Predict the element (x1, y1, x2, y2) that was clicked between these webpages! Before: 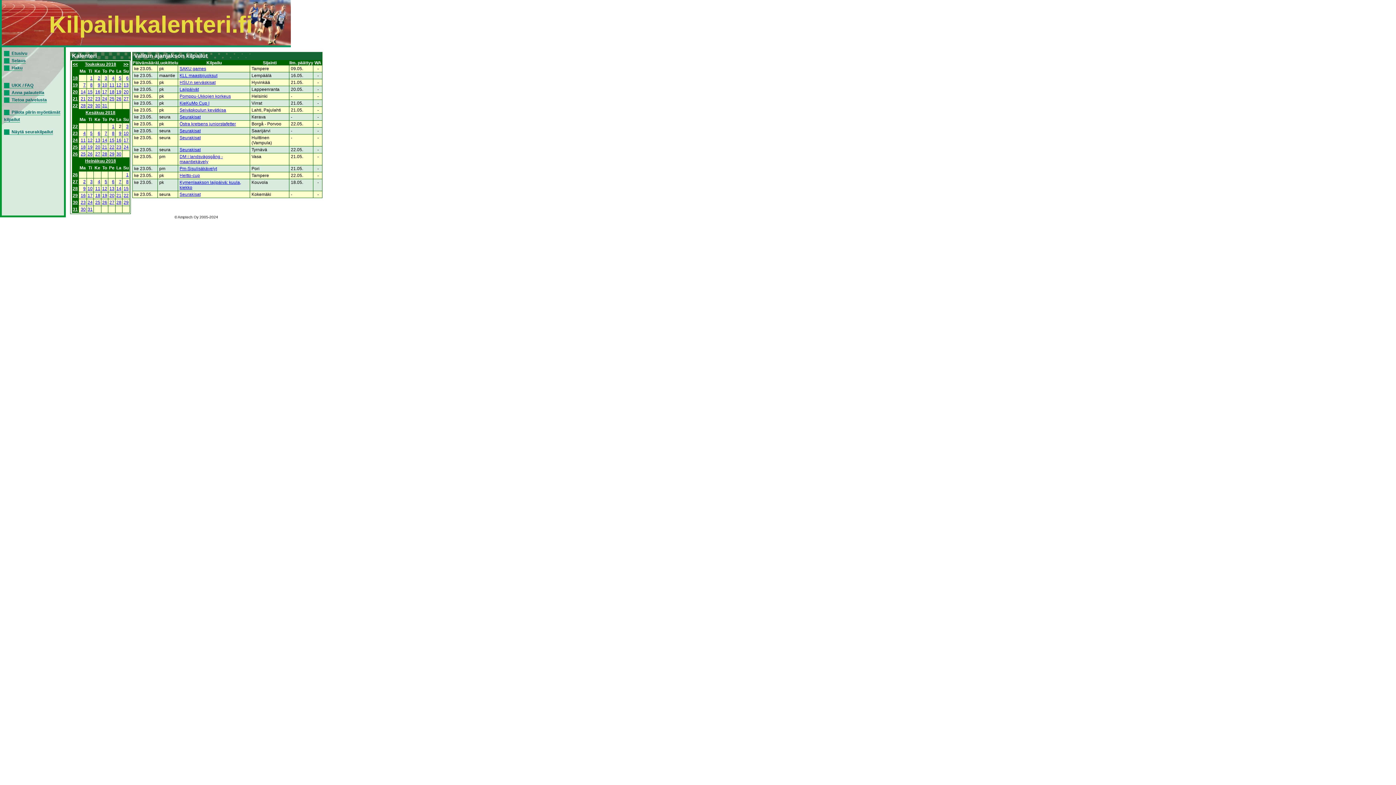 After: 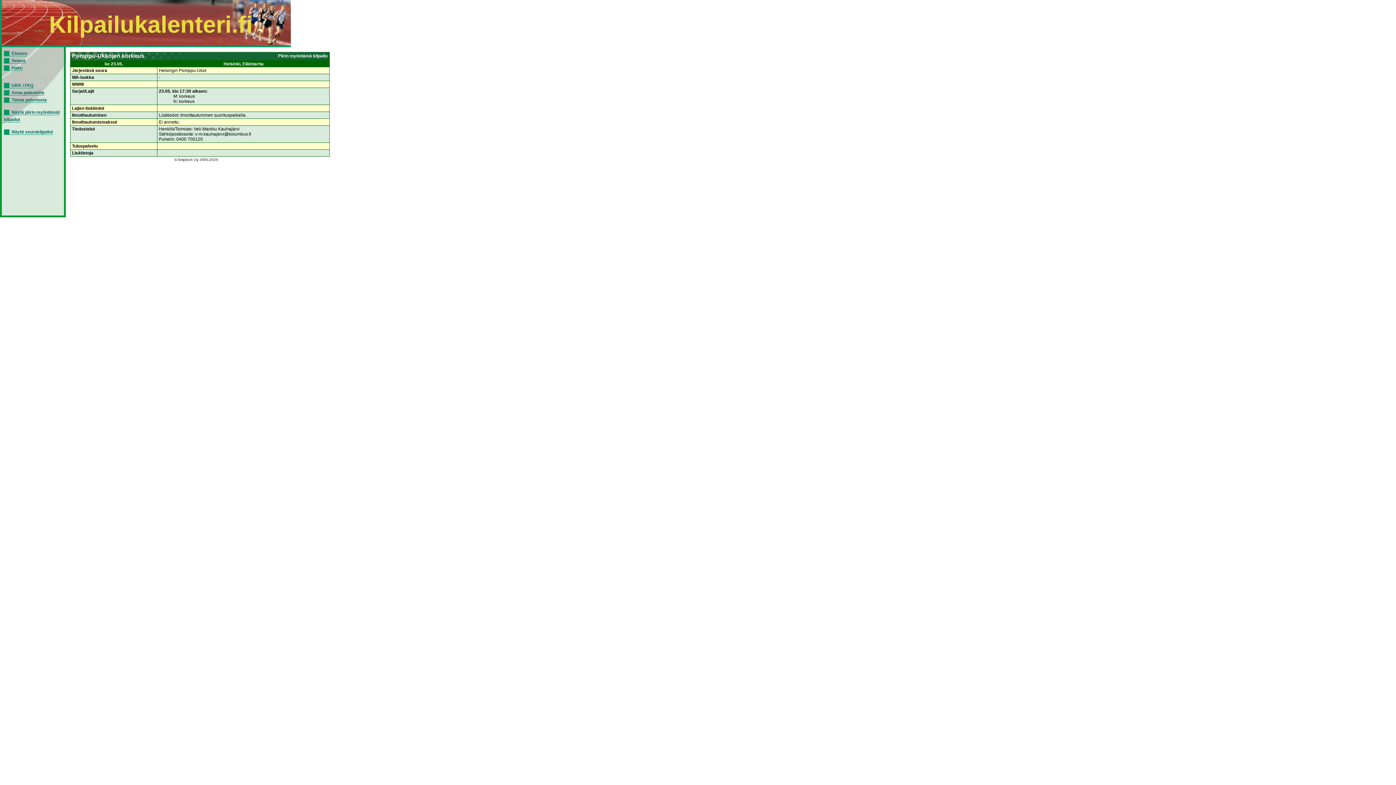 Action: label: Pomppu-Ukkojen korkeus bbox: (179, 93, 230, 98)